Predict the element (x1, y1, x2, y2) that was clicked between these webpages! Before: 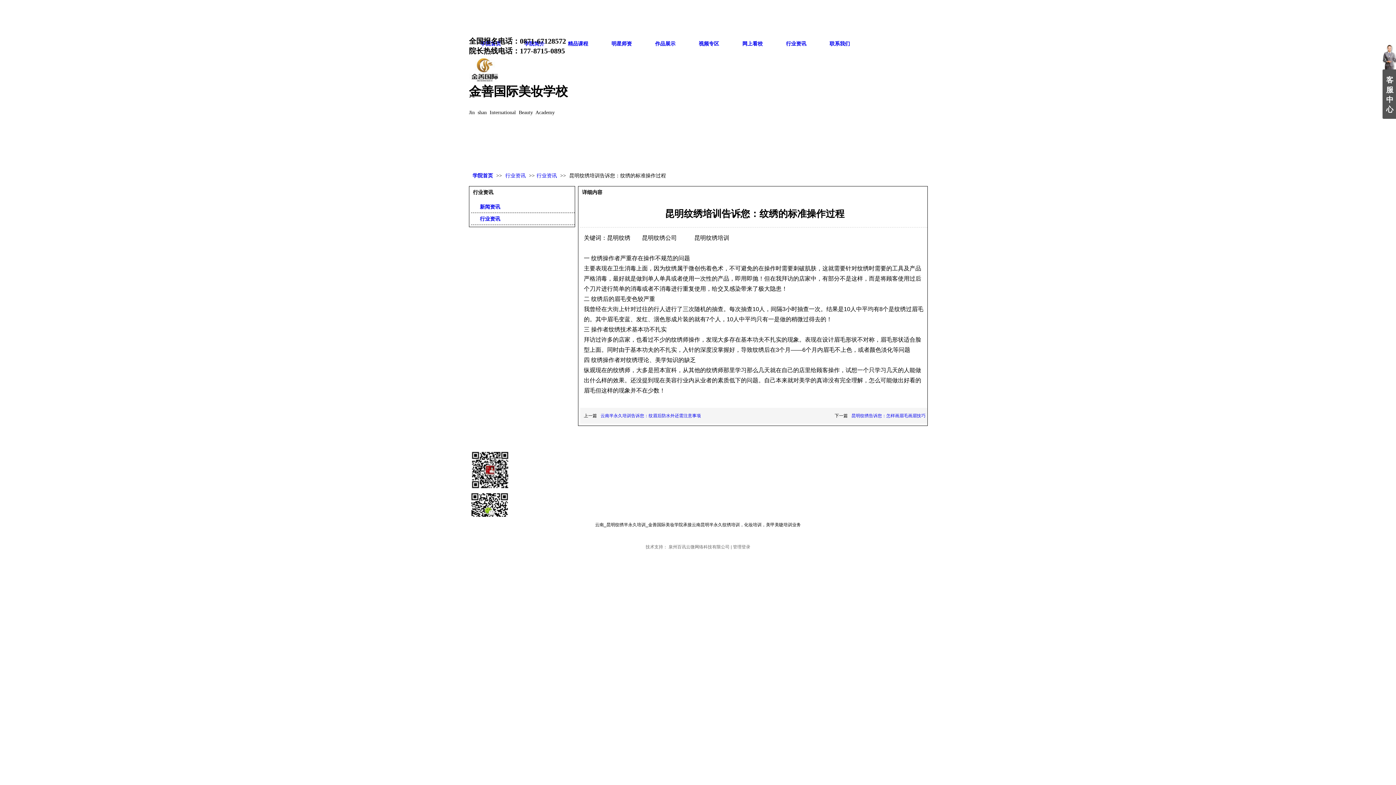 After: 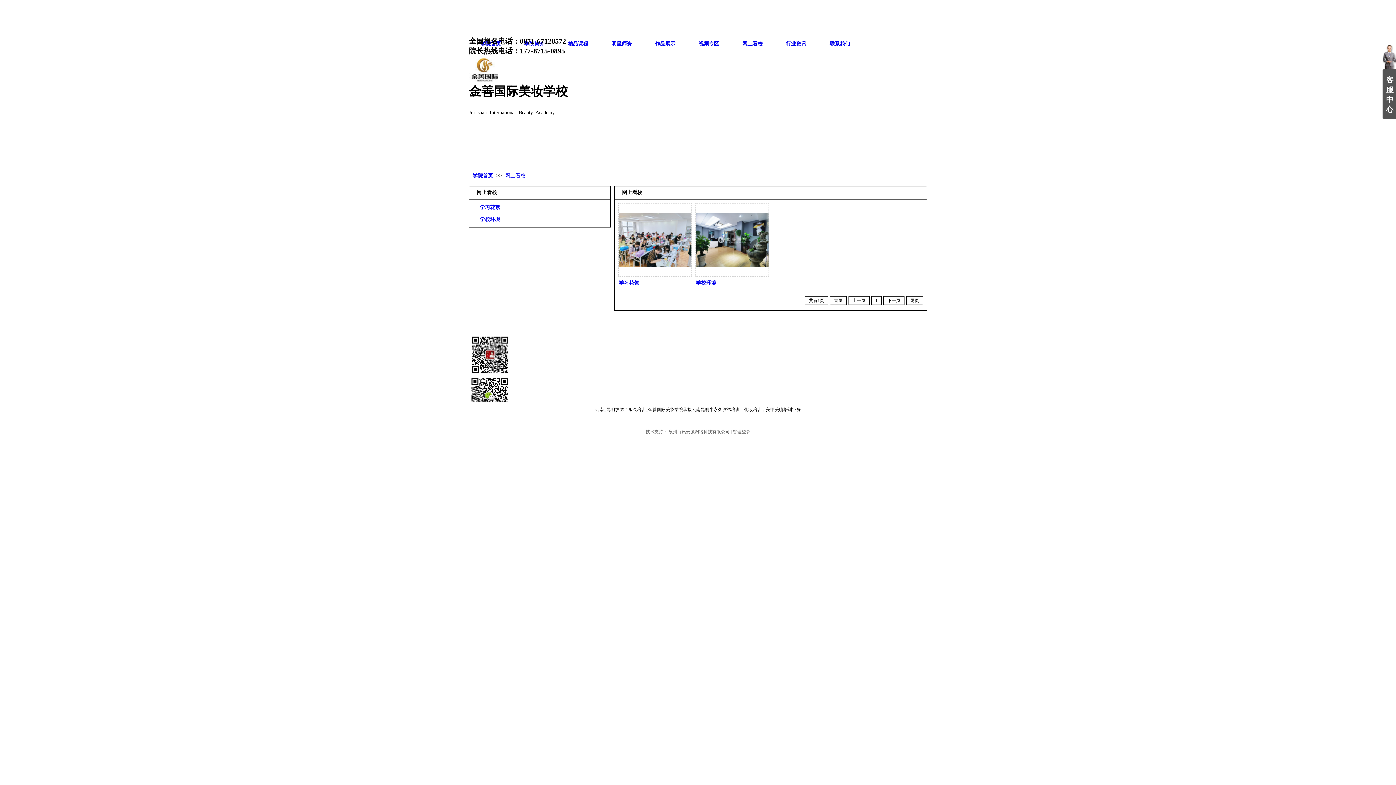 Action: label: 网上看校 bbox: (730, 34, 774, 53)